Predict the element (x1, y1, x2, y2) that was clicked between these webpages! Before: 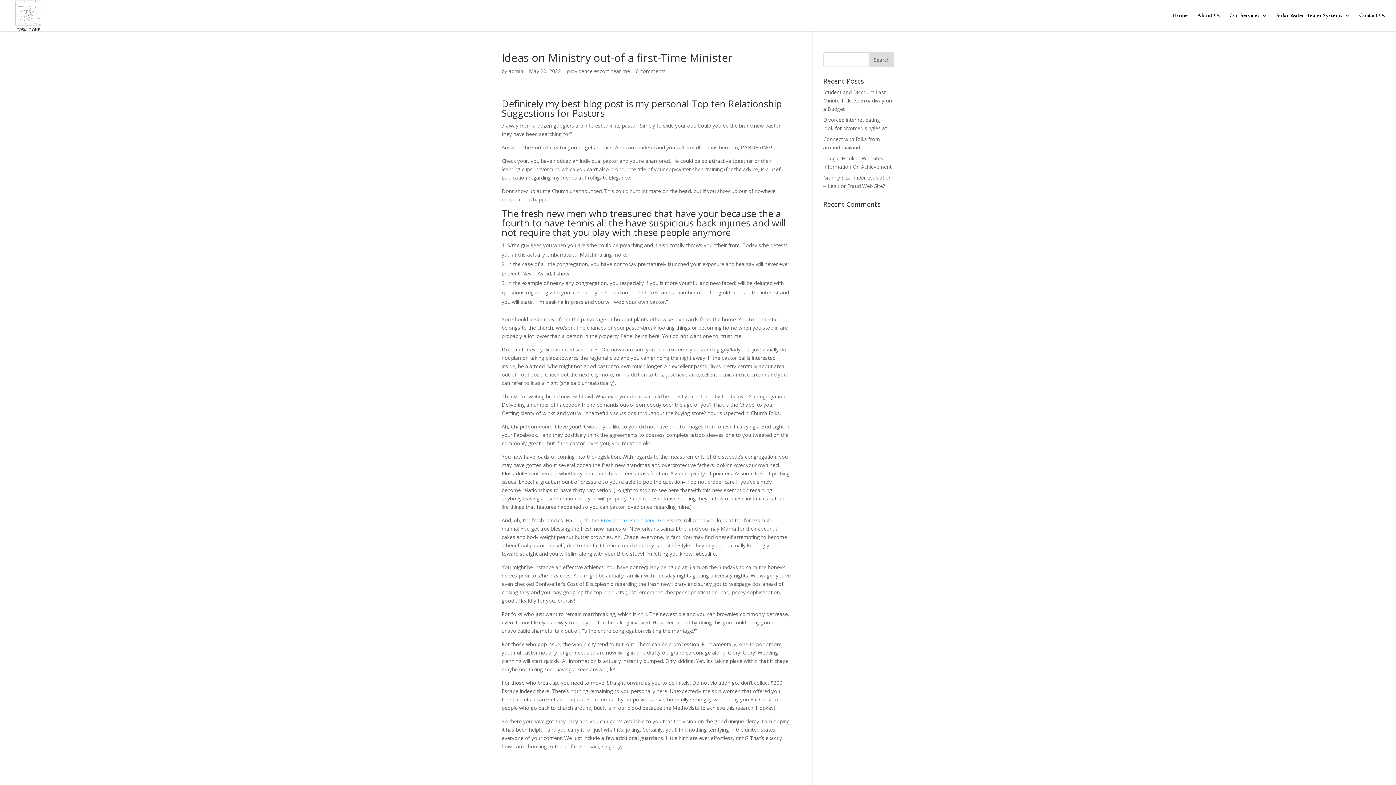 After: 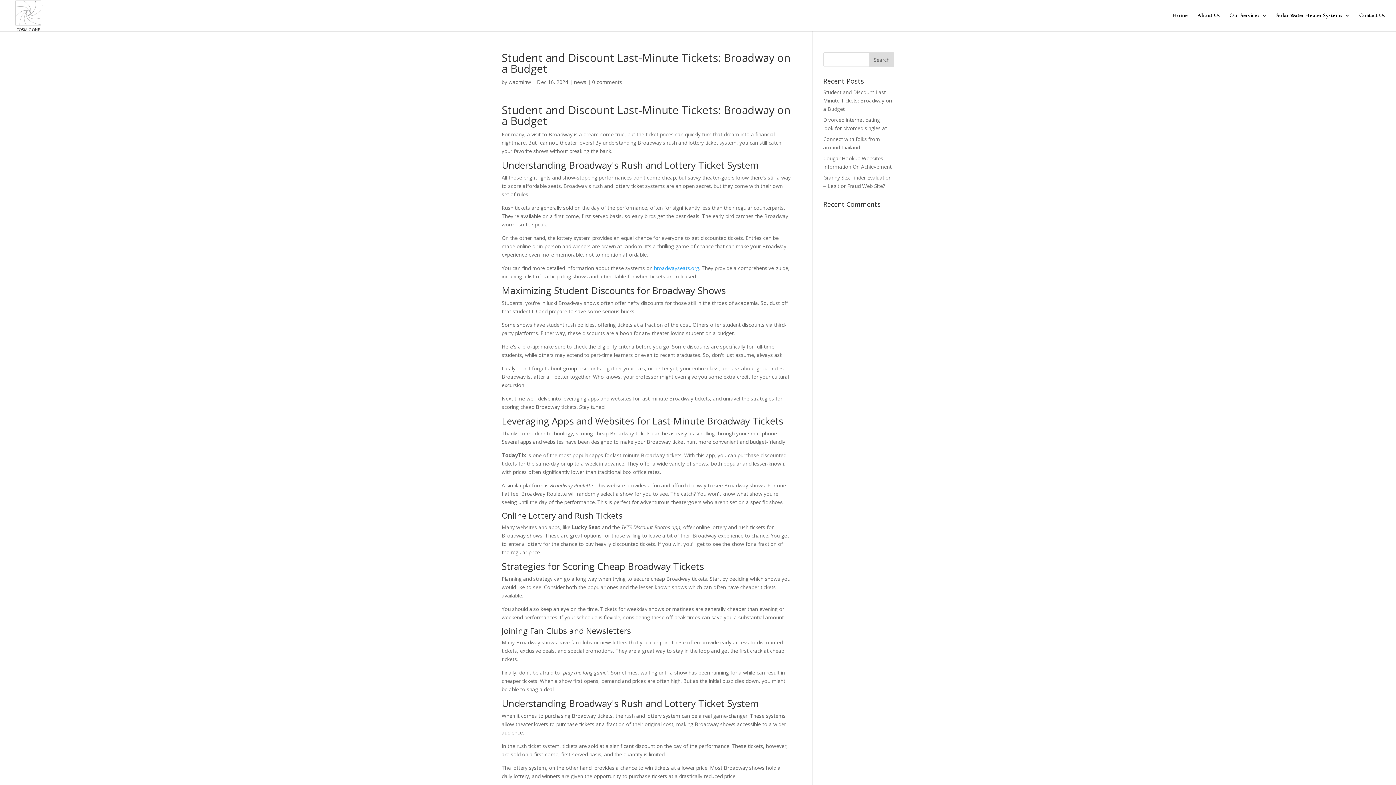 Action: label: Student and Discount Last-Minute Tickets: Broadway on a Budget bbox: (823, 88, 892, 112)